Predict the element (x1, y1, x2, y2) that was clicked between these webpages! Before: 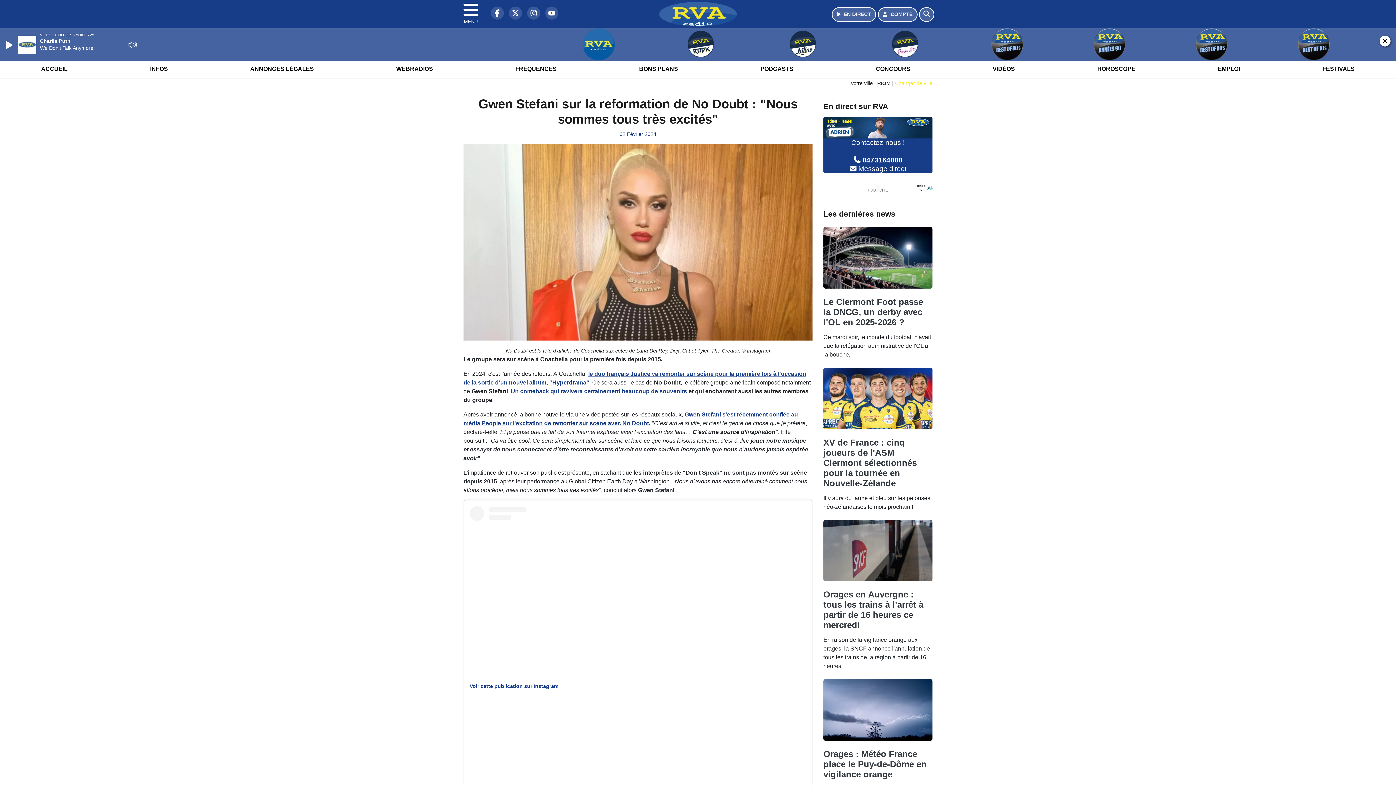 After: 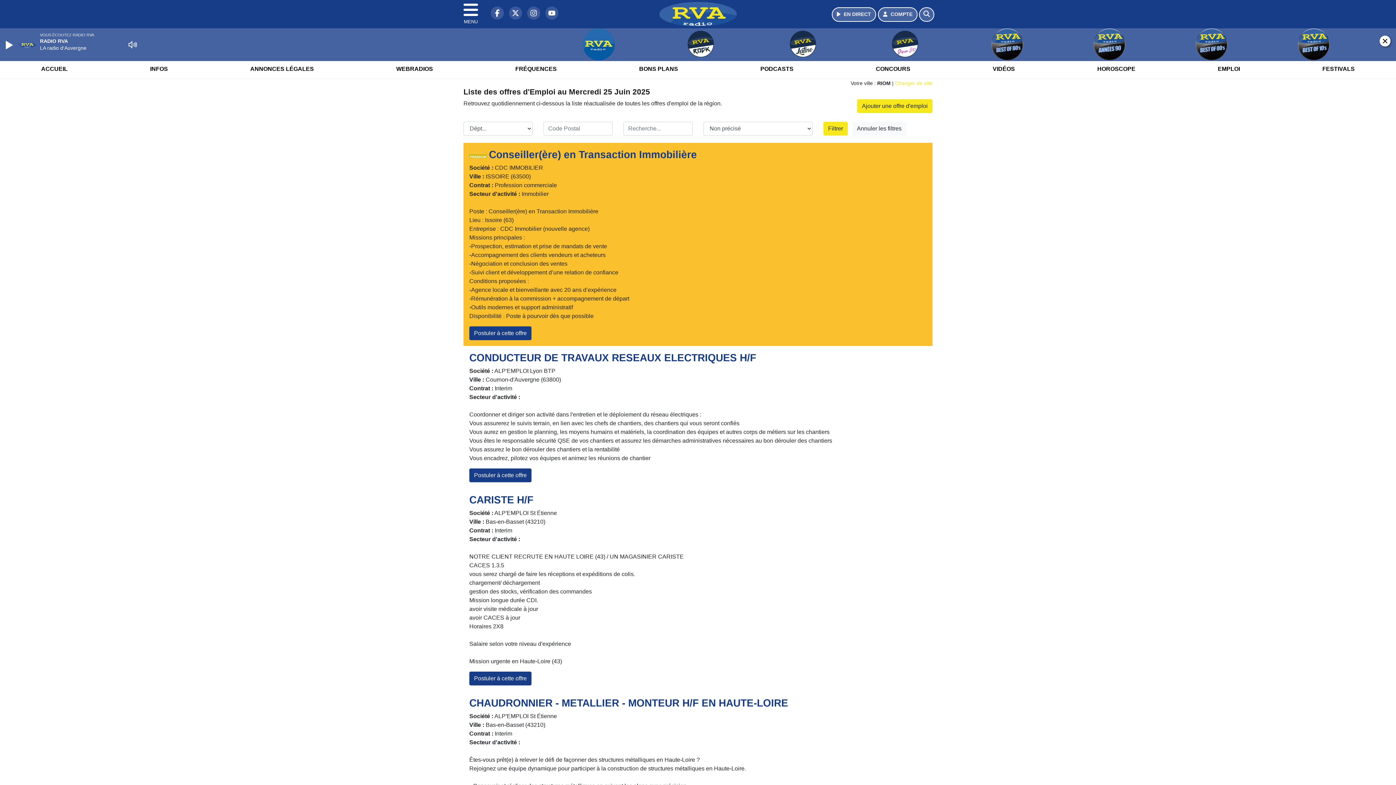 Action: bbox: (1213, 59, 1244, 78) label: EMPLOI